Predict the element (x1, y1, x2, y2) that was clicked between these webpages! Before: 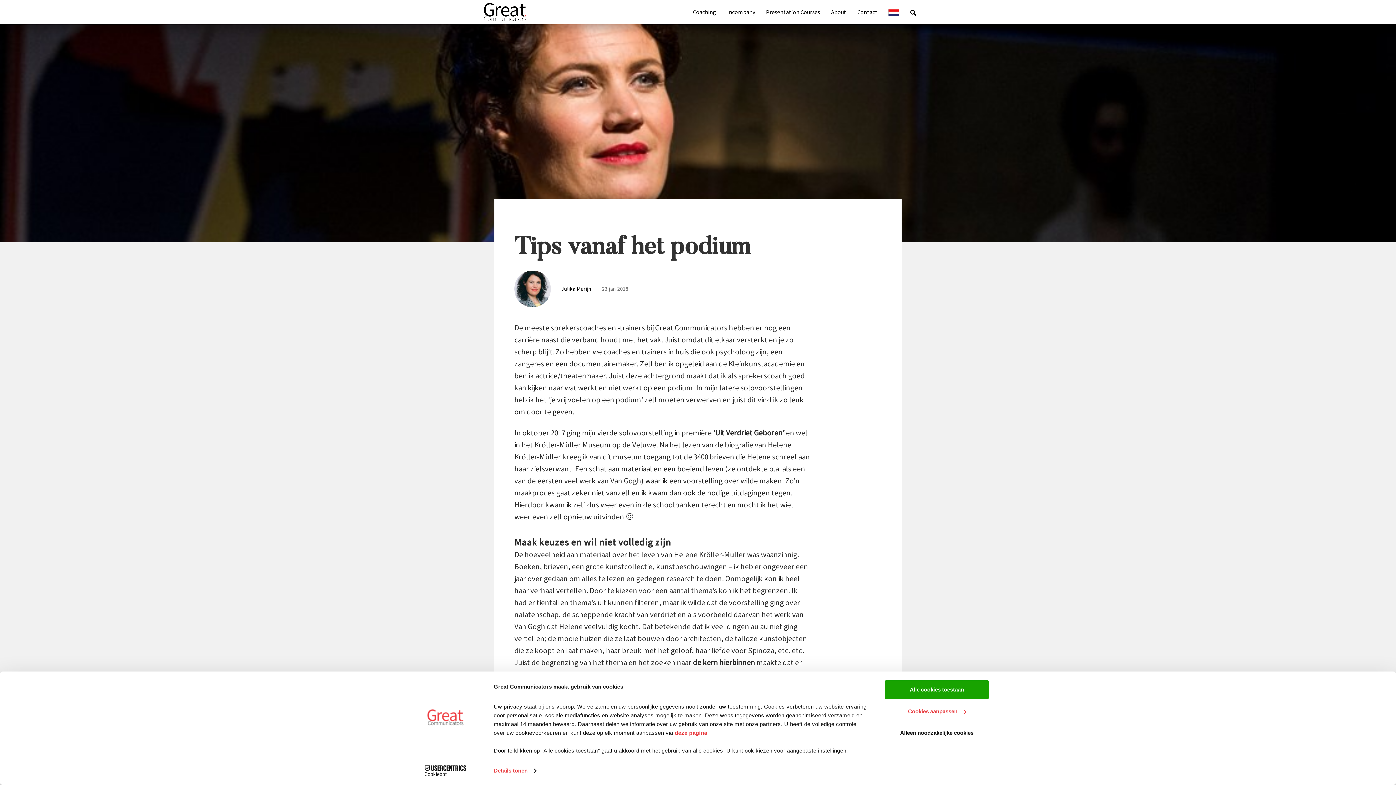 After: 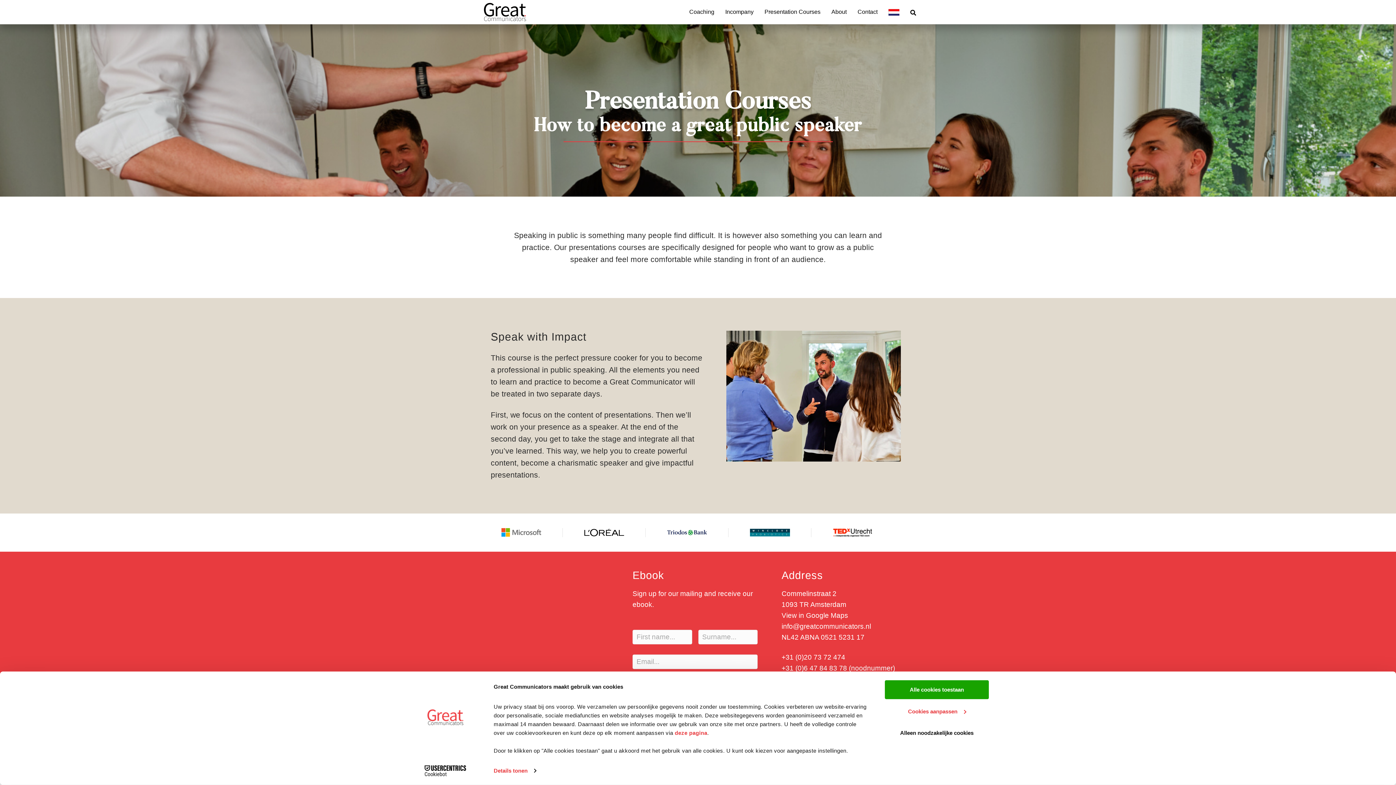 Action: bbox: (760, 2, 825, 21) label: Presentation Courses